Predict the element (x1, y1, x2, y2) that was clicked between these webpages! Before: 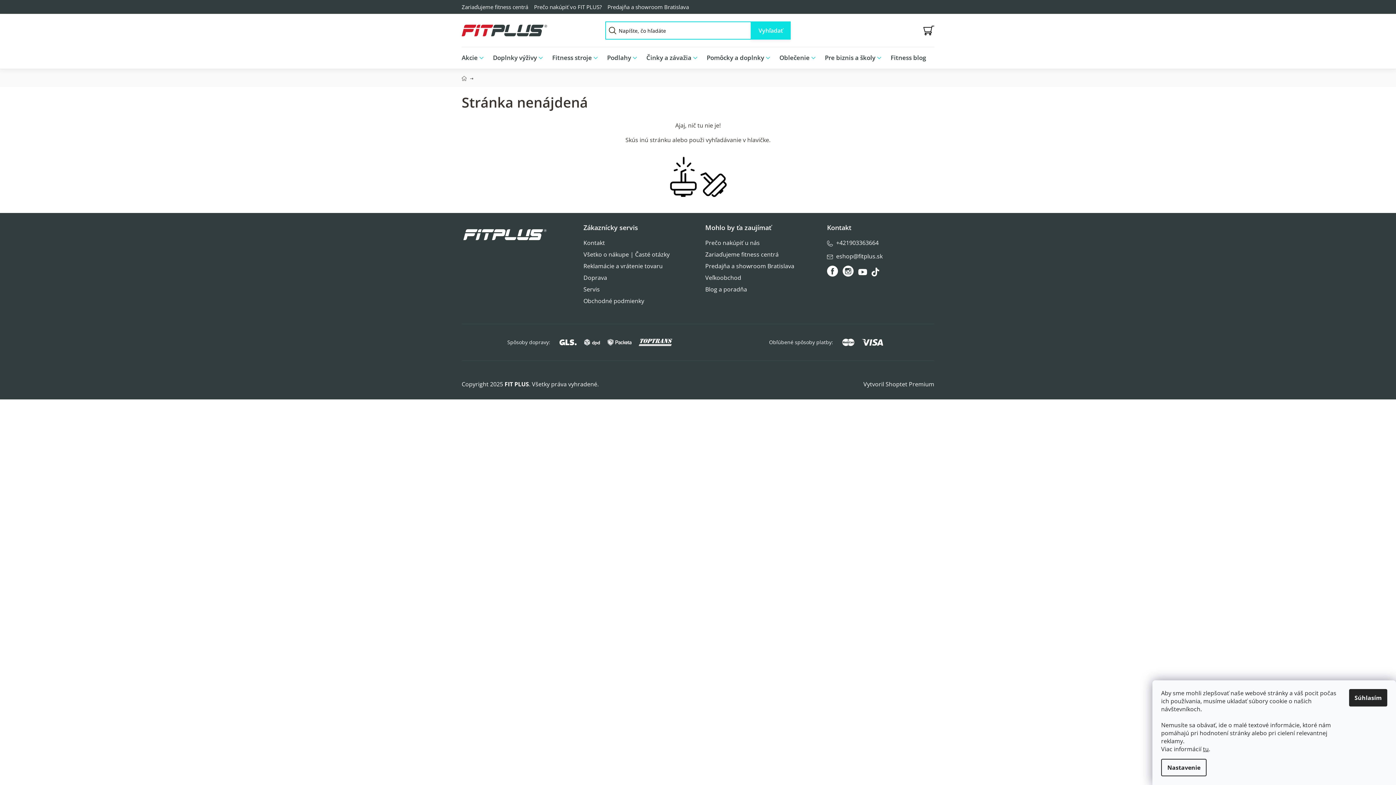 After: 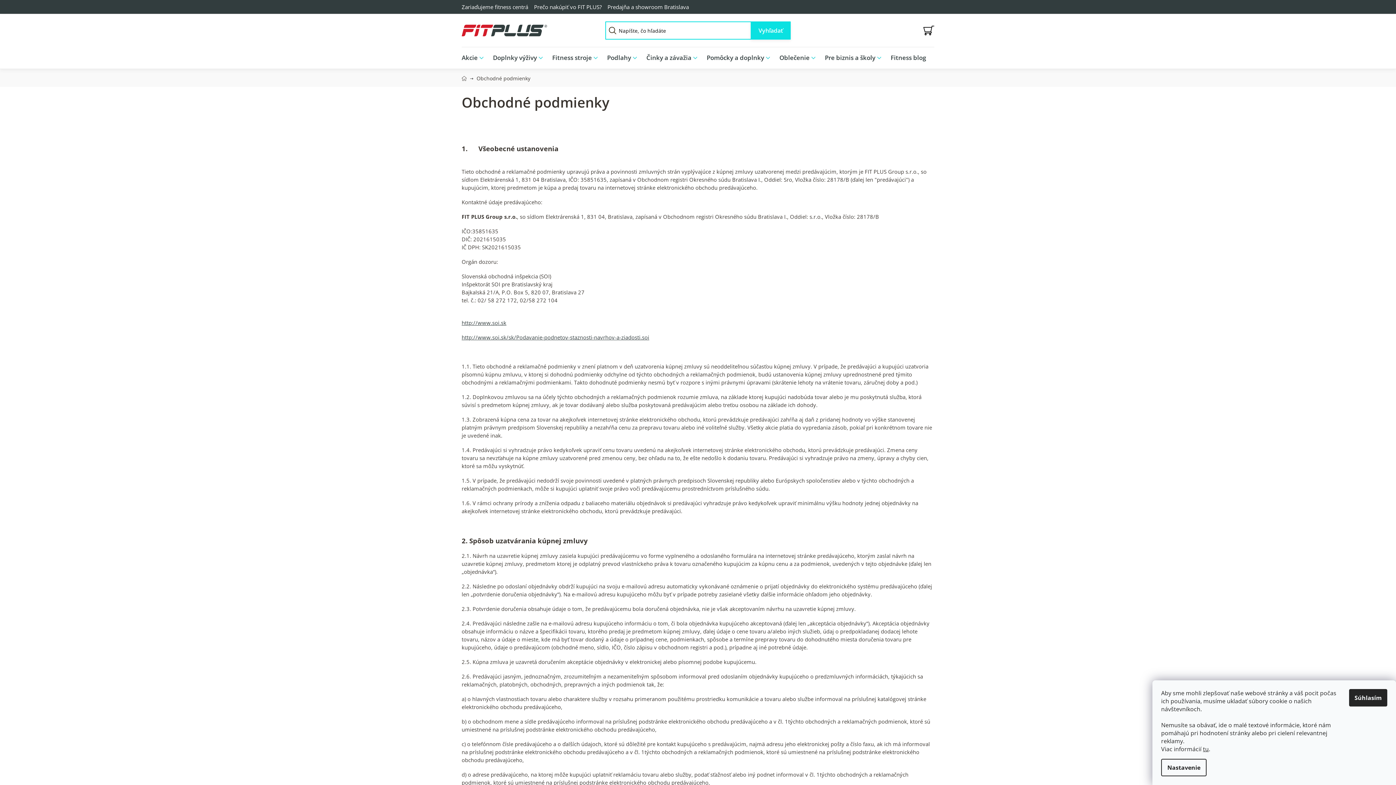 Action: bbox: (583, 297, 644, 305) label: Obchodné podmienky